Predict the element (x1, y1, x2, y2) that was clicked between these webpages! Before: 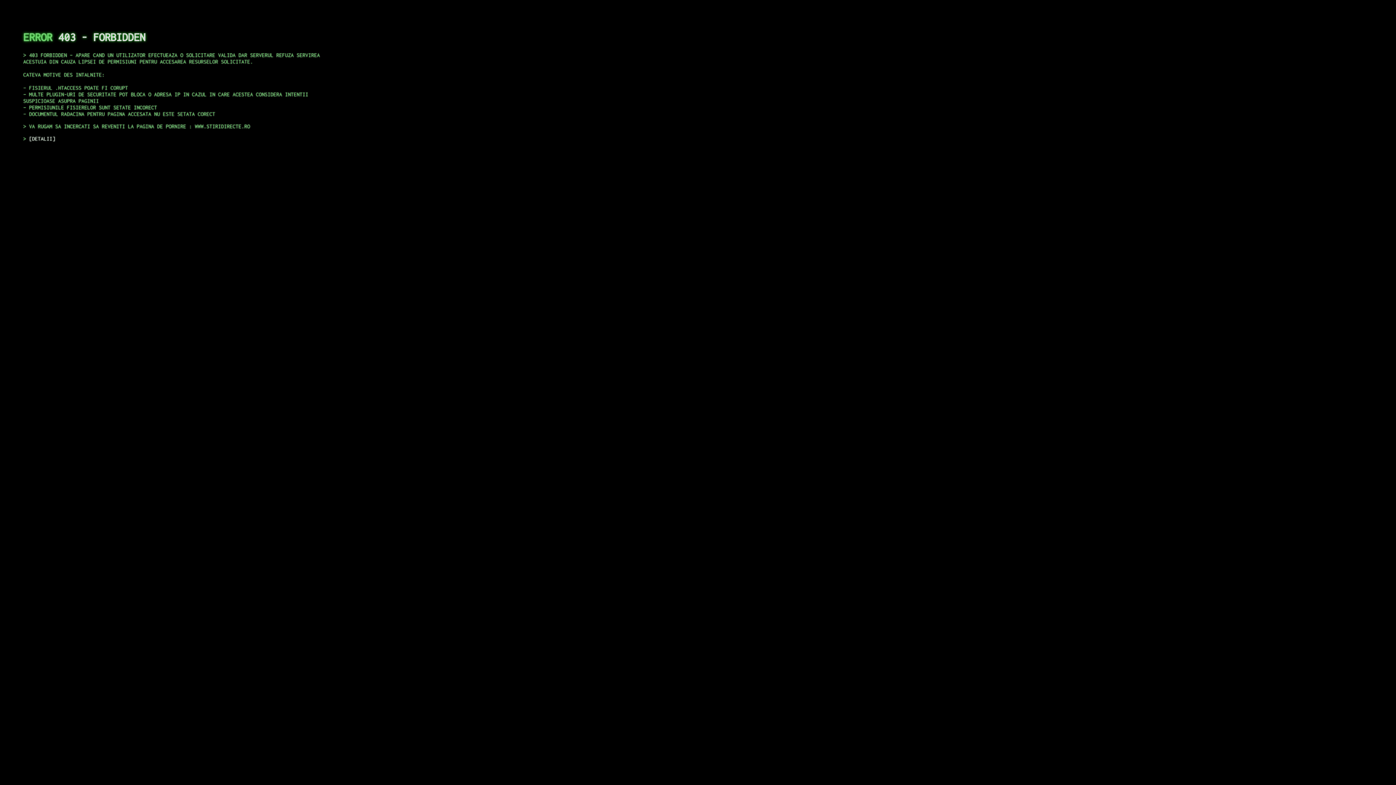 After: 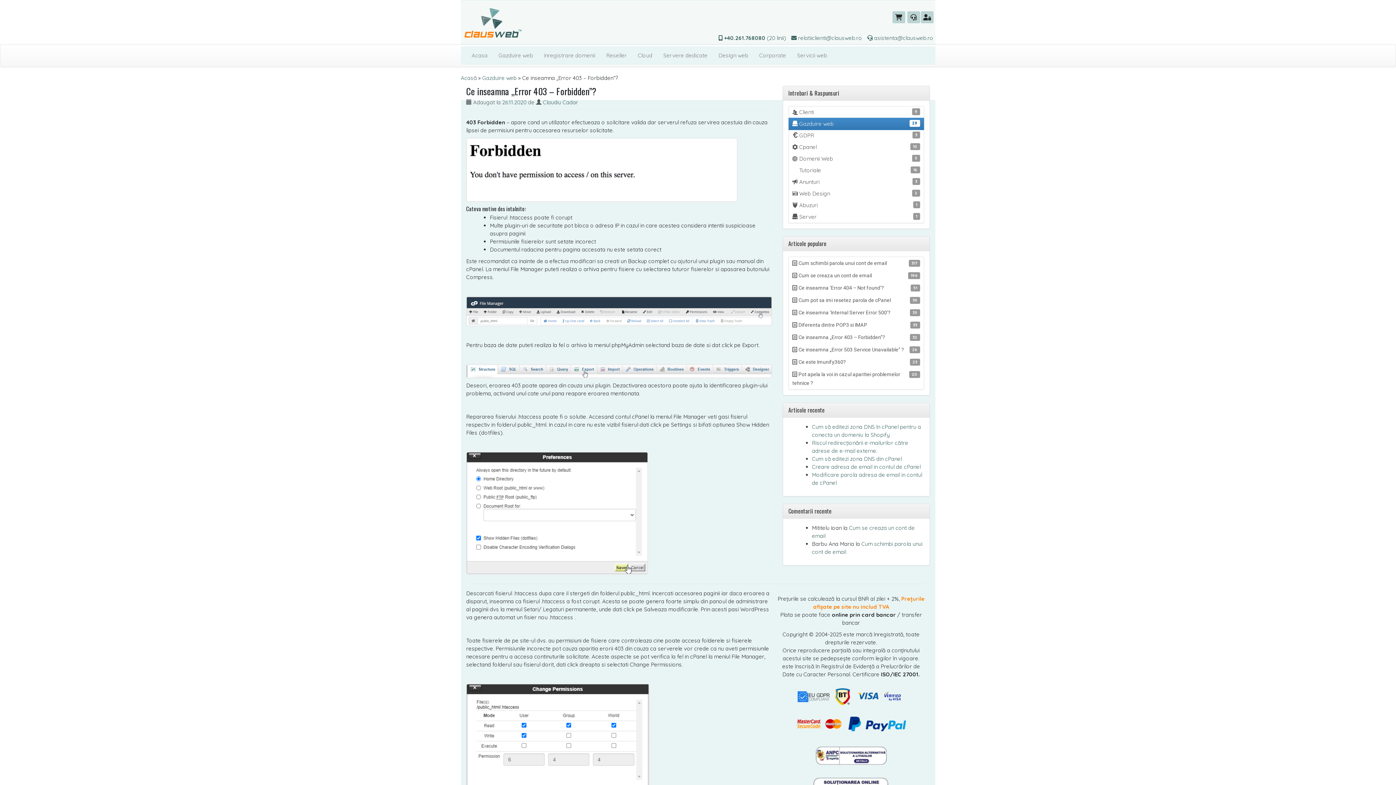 Action: label: DETALII bbox: (29, 135, 55, 141)